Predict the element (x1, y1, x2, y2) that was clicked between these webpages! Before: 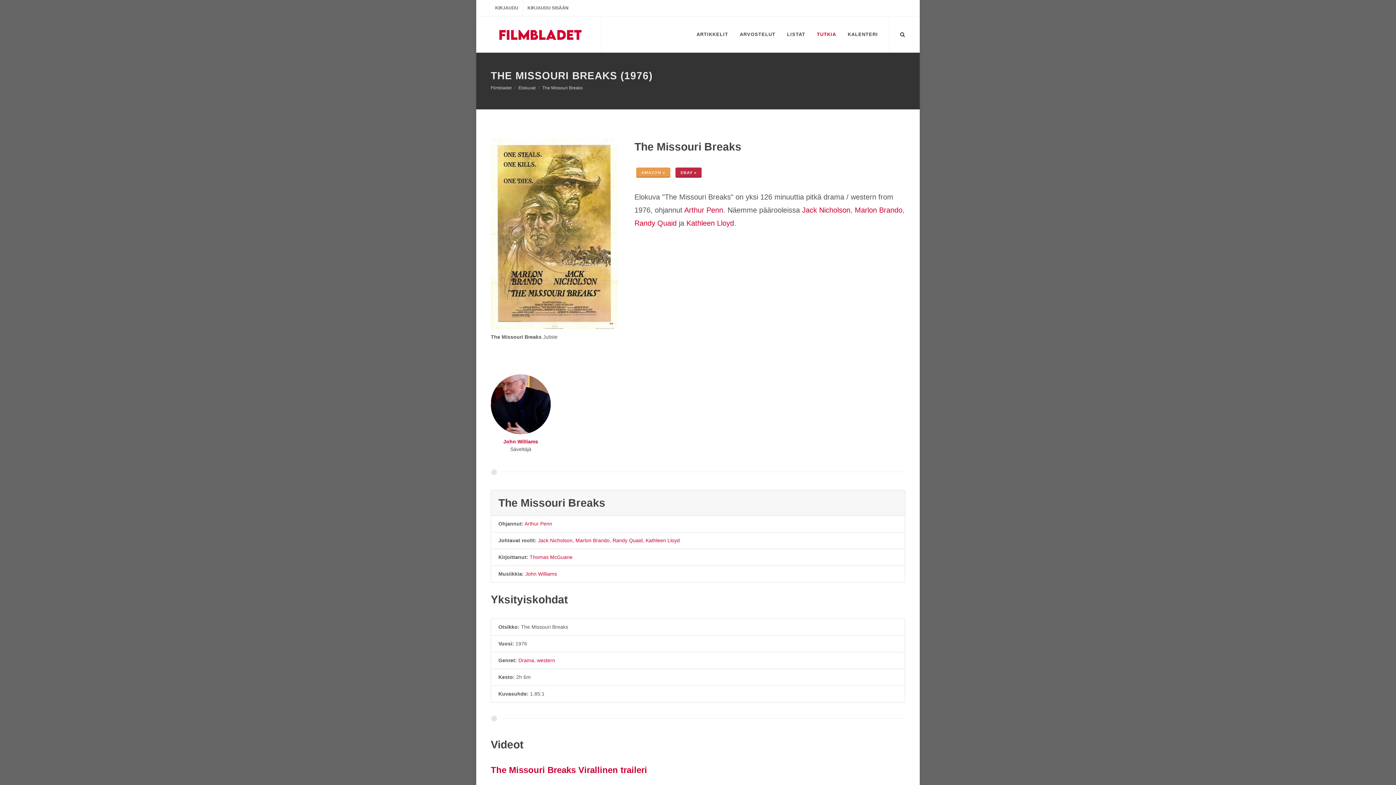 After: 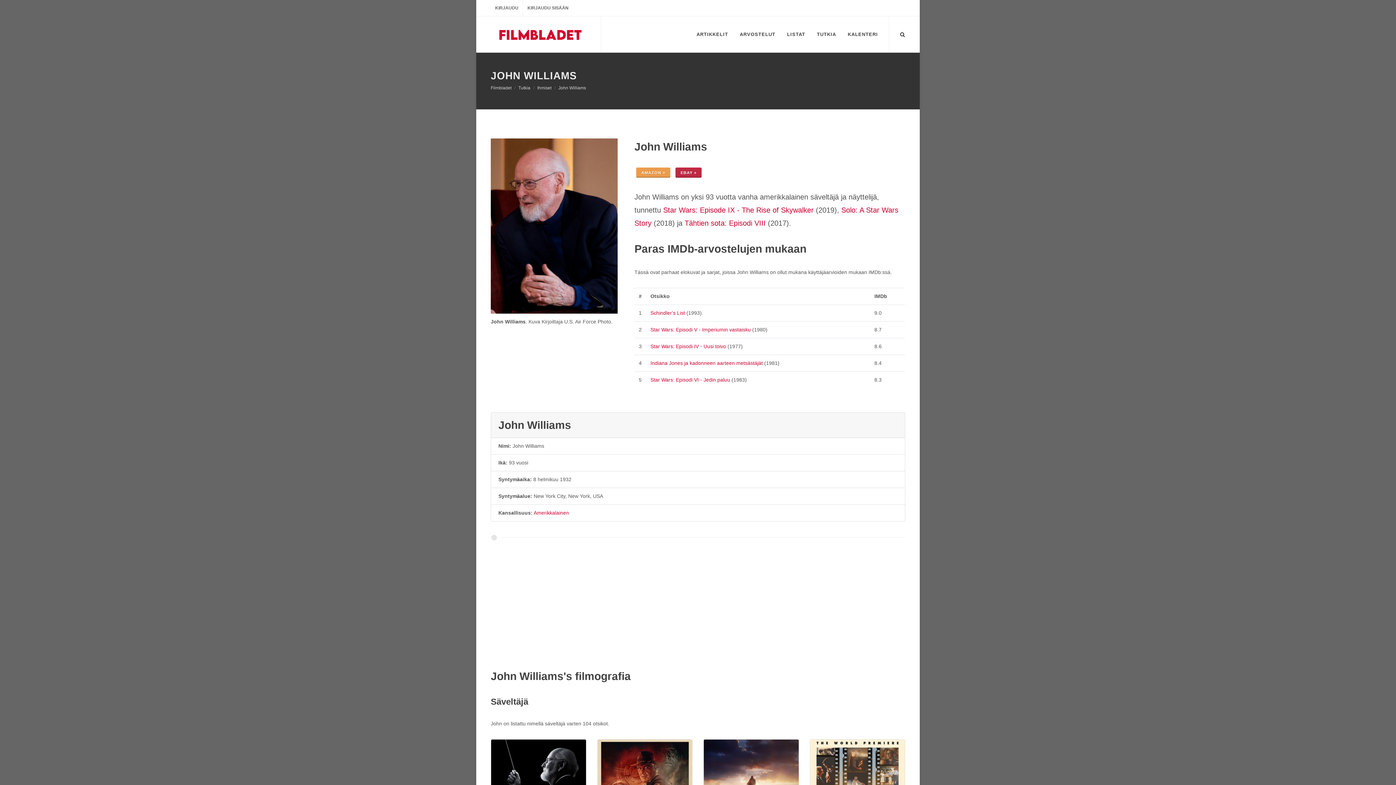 Action: bbox: (525, 571, 557, 577) label: John Williams